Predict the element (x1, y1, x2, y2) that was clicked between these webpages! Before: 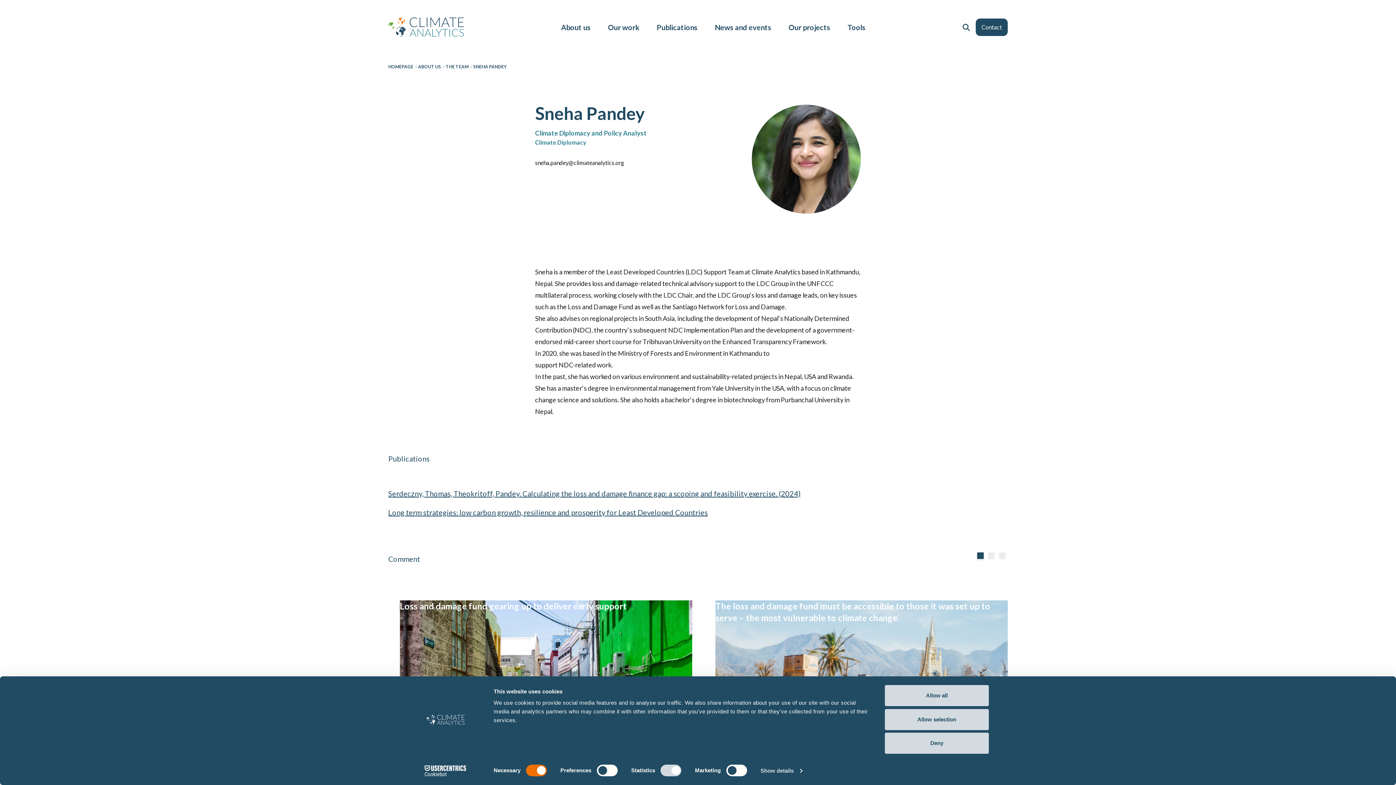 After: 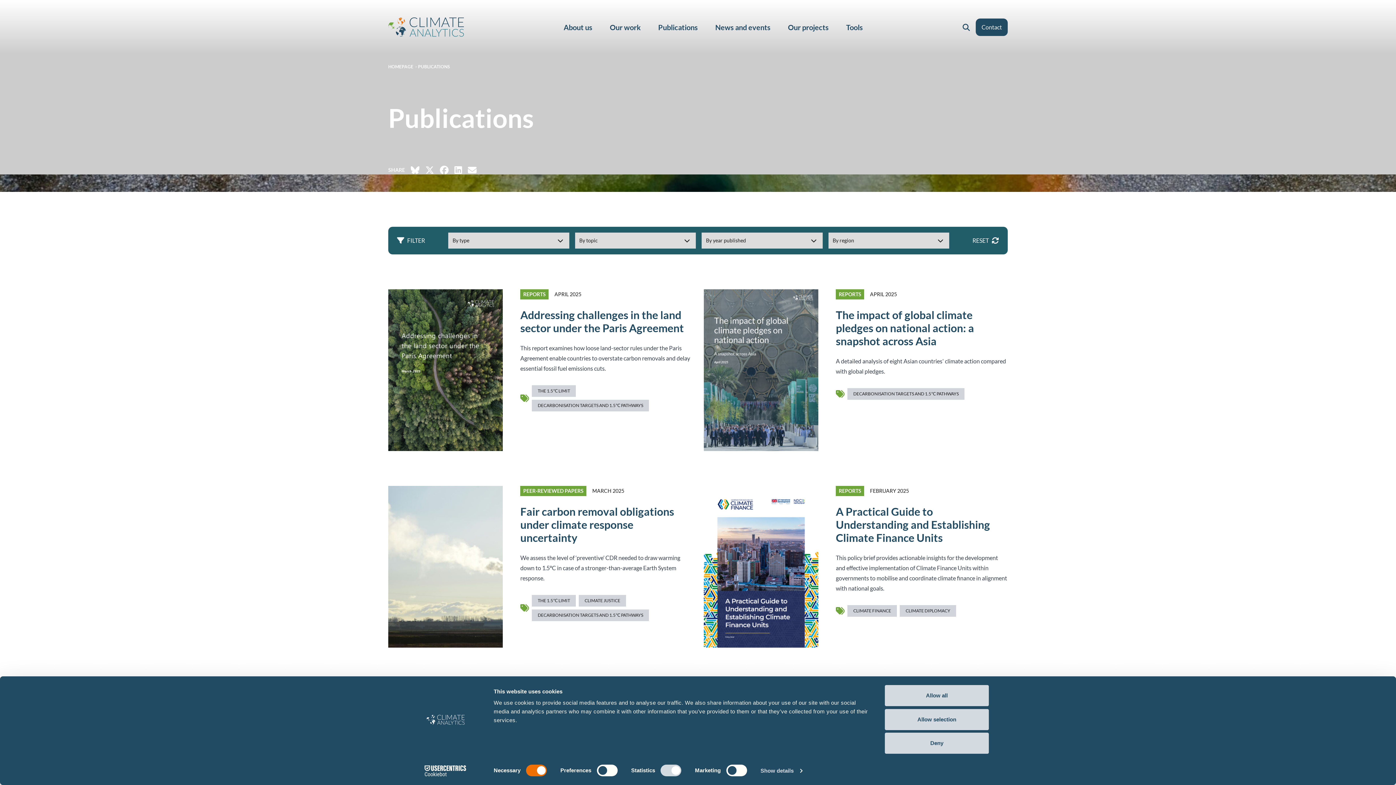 Action: bbox: (656, 17, 697, 36) label: Publications